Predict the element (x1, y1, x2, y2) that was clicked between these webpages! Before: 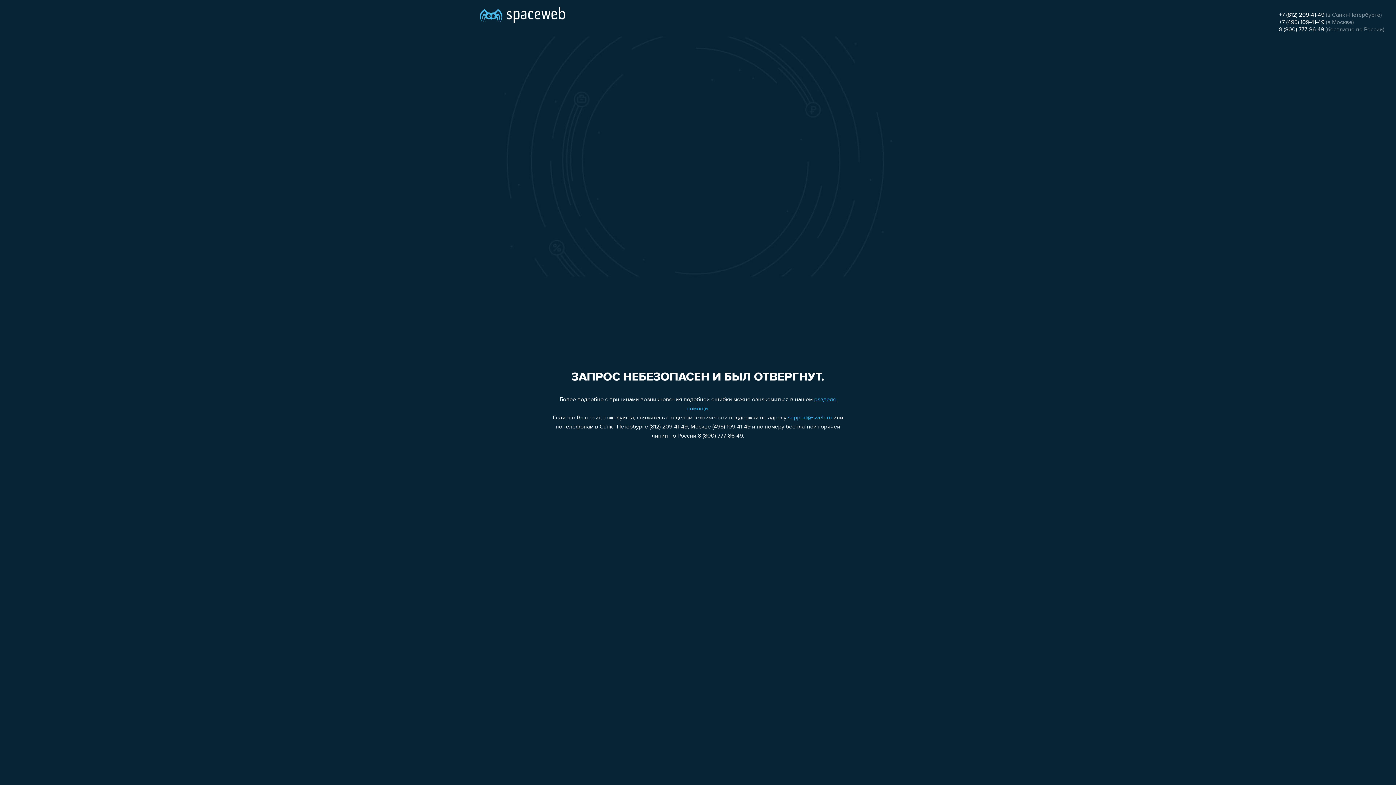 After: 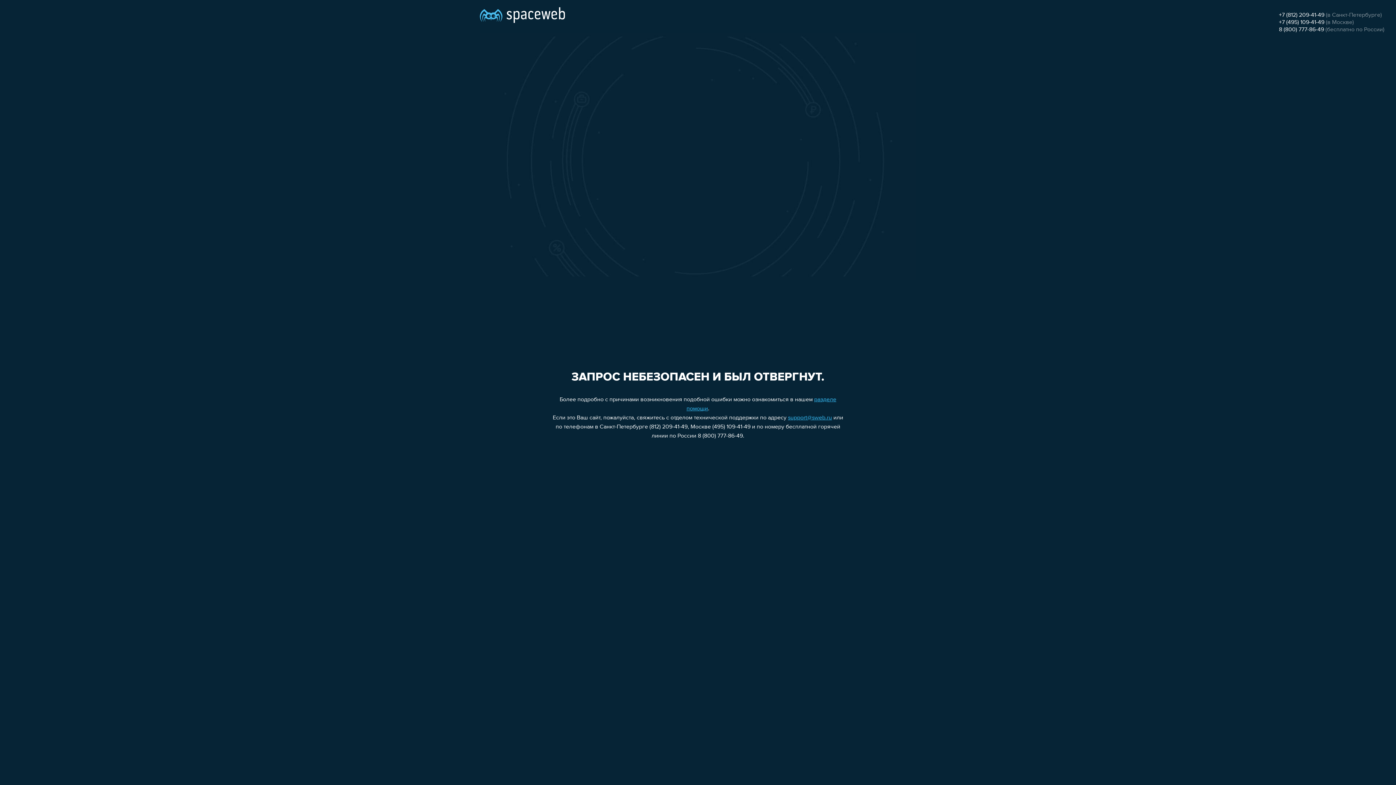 Action: bbox: (788, 415, 832, 421) label: support@sweb.ru